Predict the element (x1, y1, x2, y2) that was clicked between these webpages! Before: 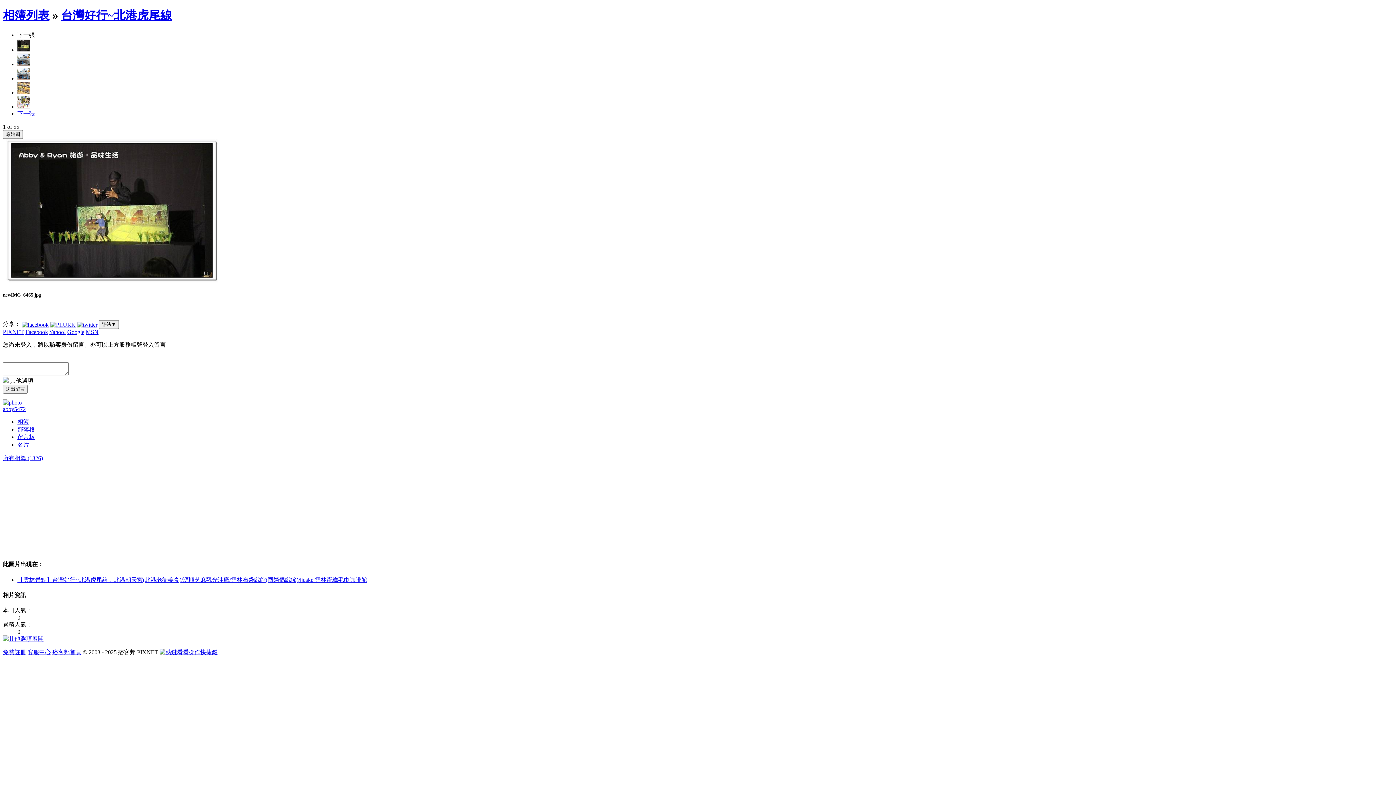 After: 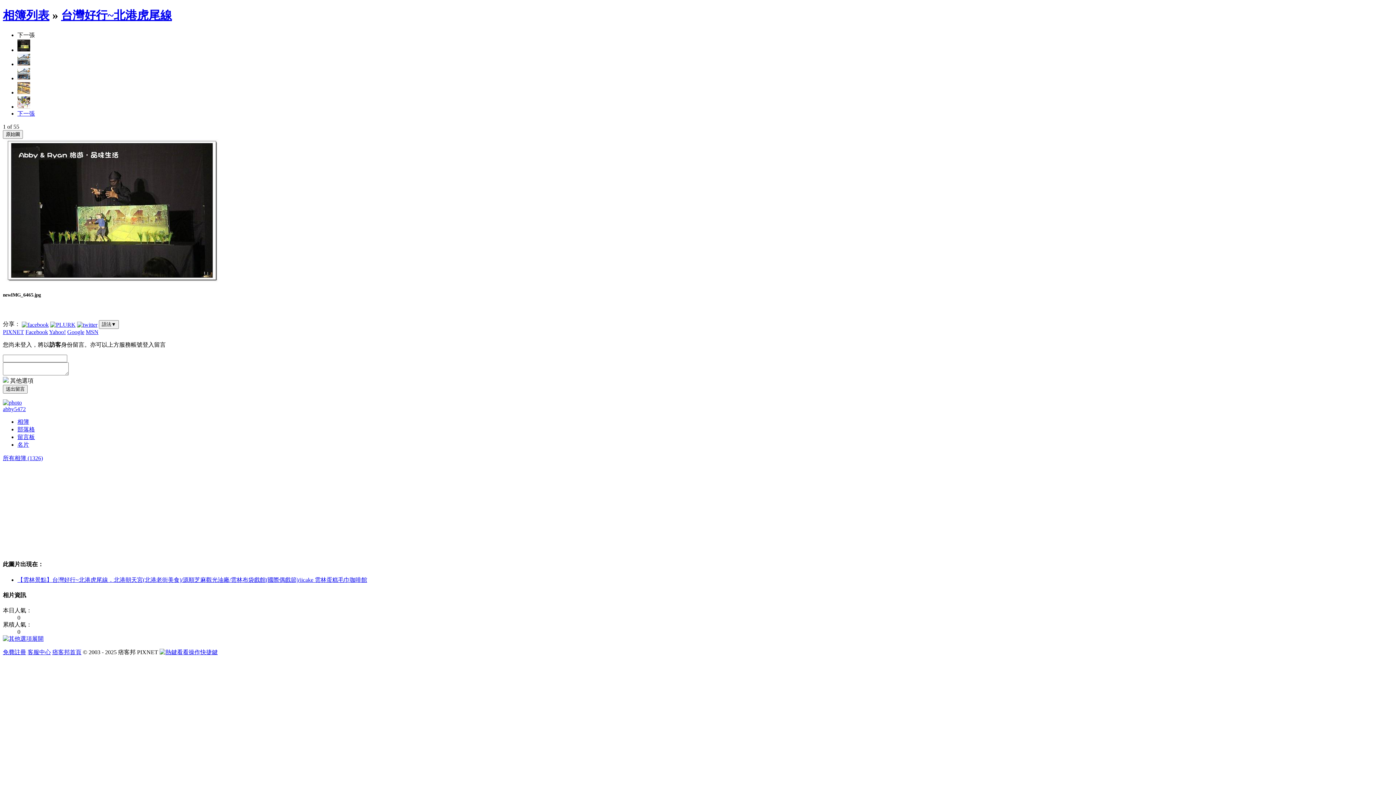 Action: bbox: (21, 321, 48, 327)